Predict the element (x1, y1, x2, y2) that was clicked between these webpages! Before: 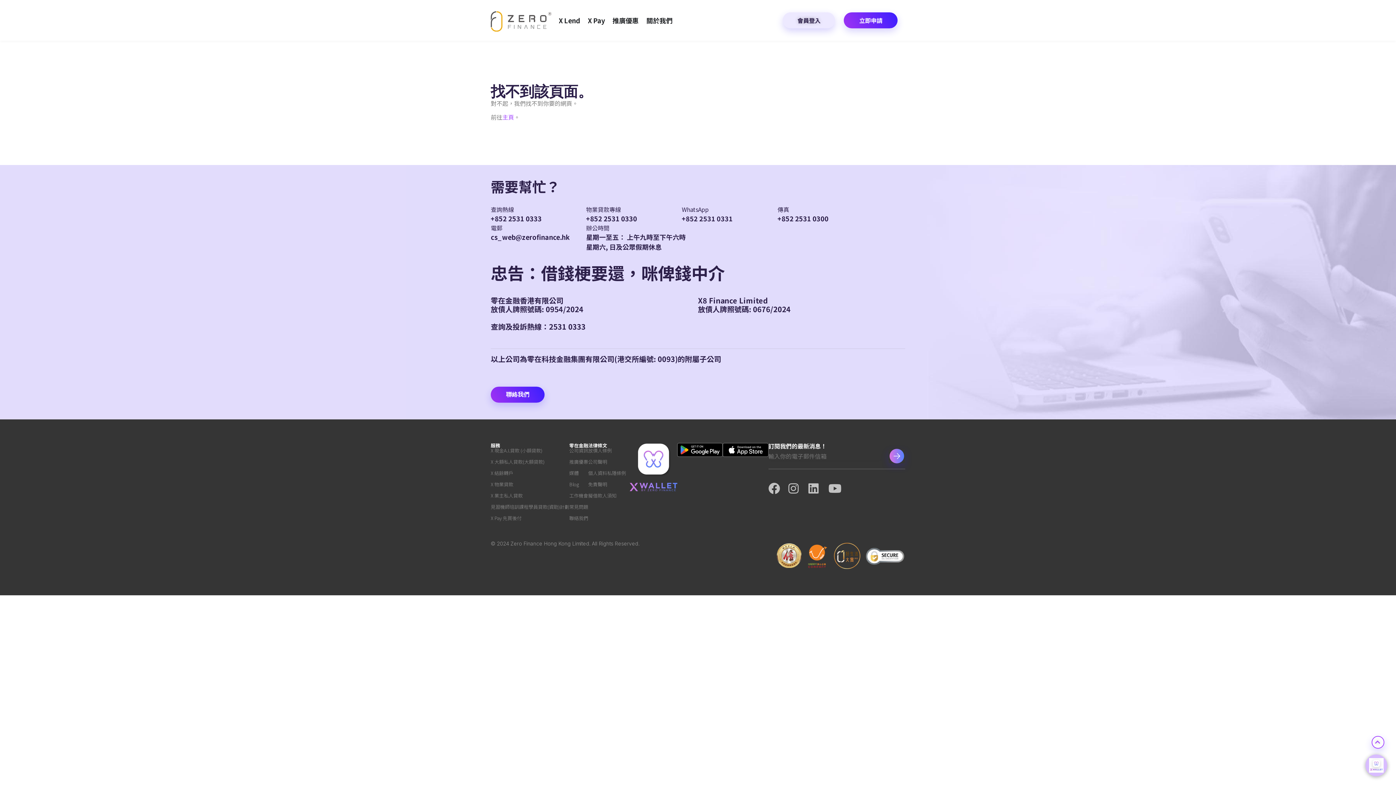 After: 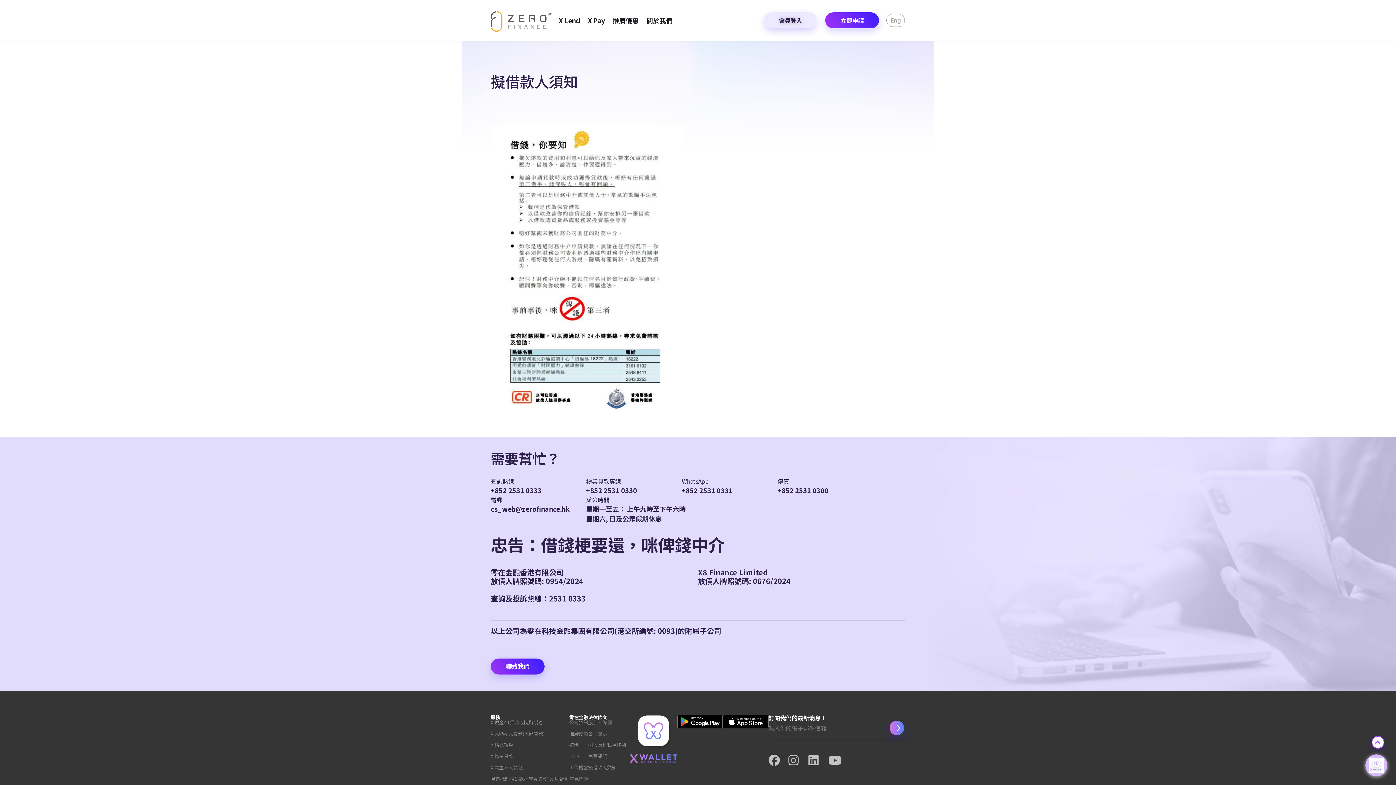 Action: label: 擬借款人須知 bbox: (588, 493, 626, 498)